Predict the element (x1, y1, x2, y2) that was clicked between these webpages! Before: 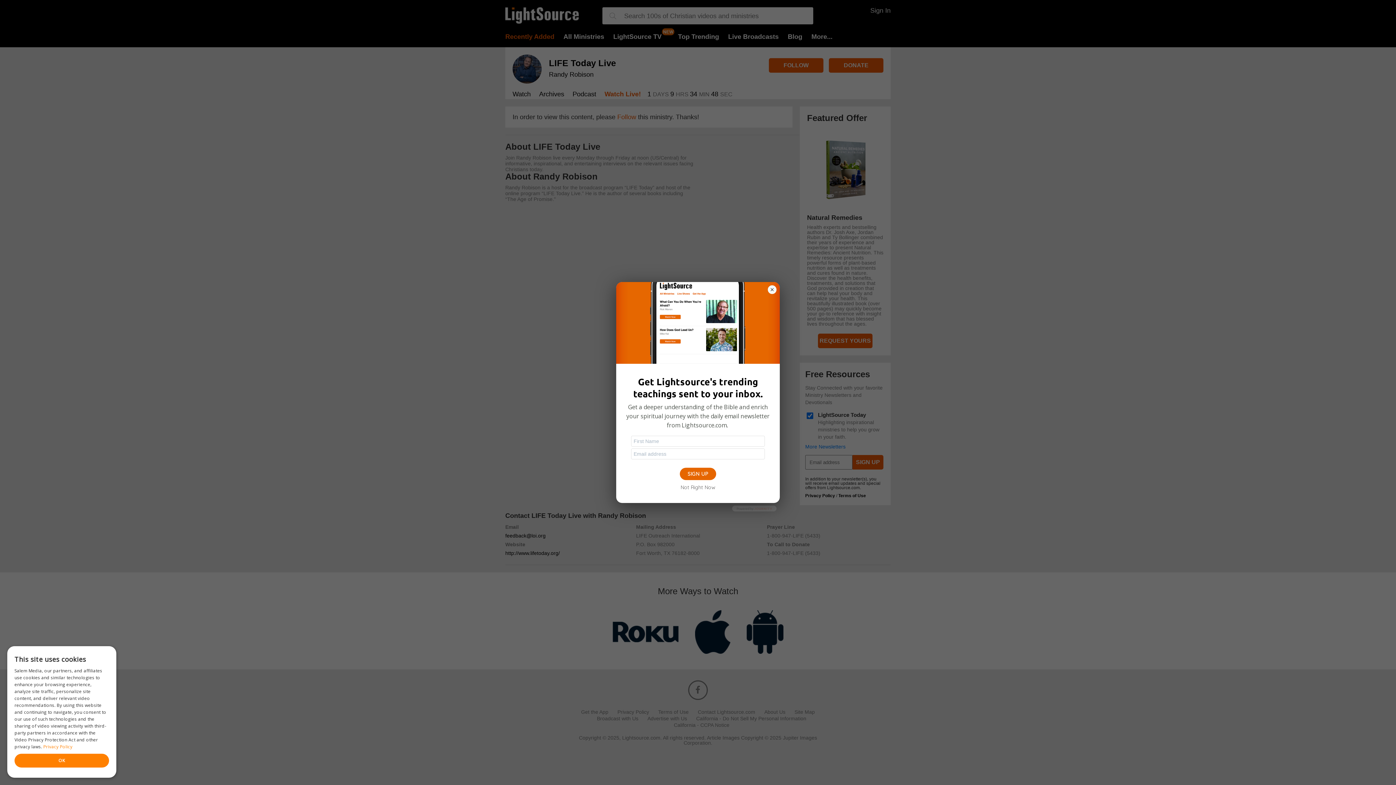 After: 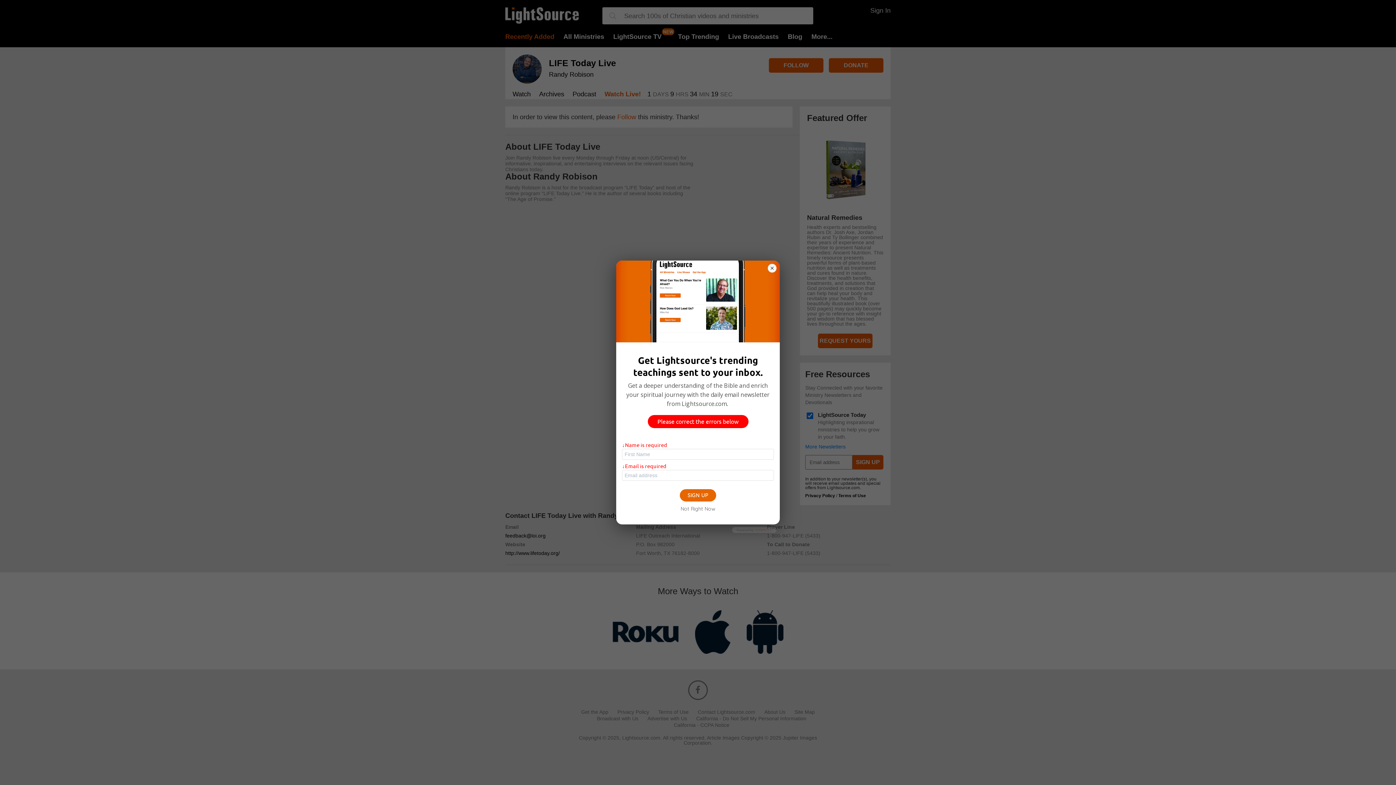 Action: label: SIGN UP bbox: (680, 468, 716, 480)